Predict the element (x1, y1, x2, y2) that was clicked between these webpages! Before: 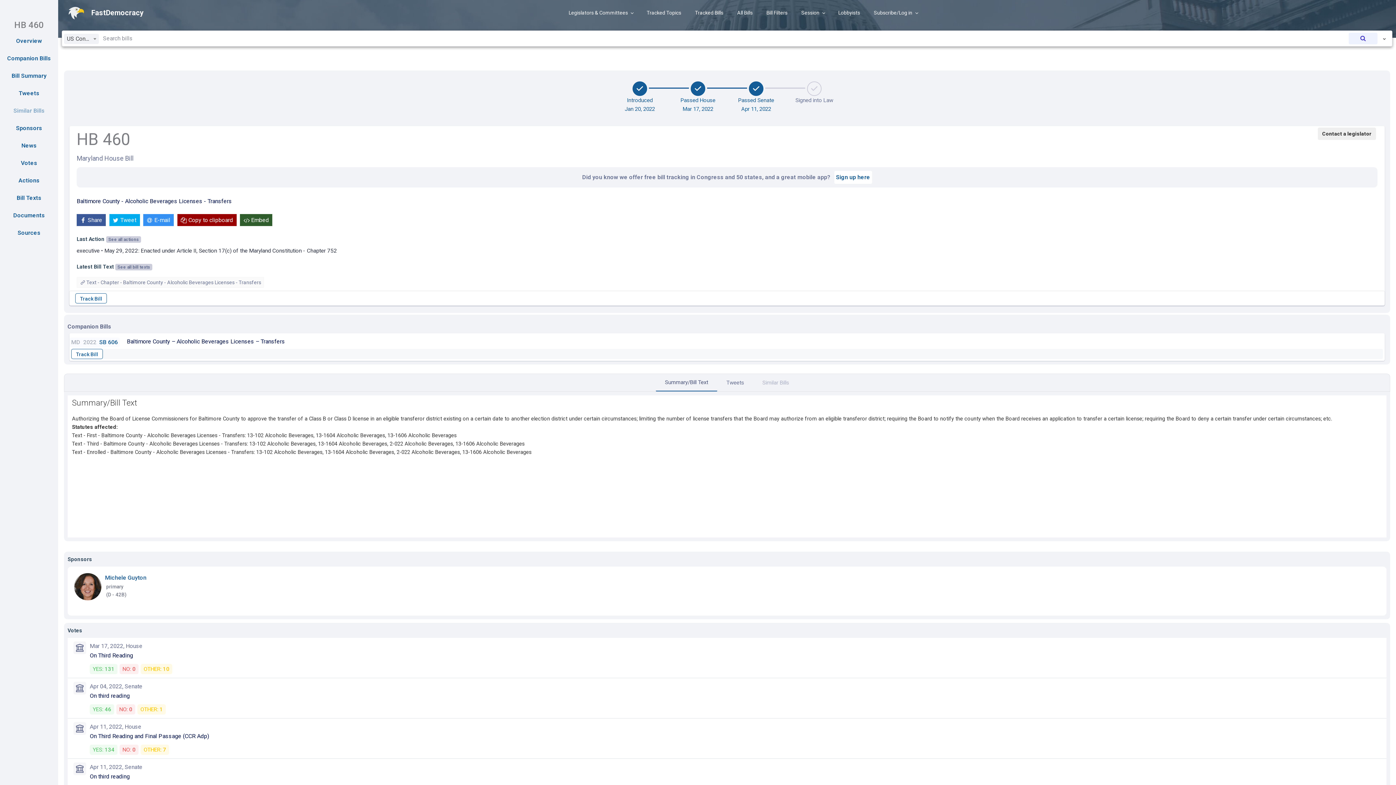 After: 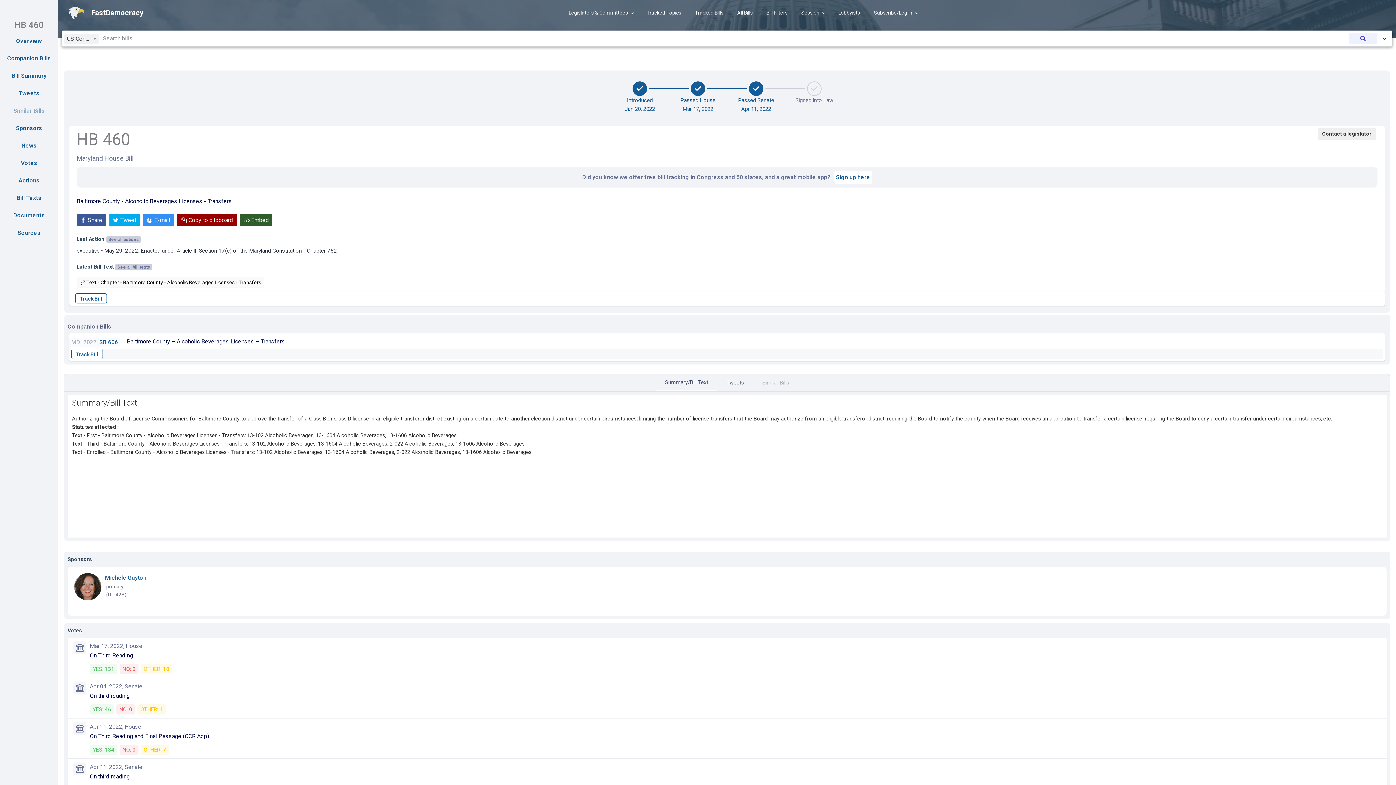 Action: bbox: (76, 277, 263, 288) label: Text - Chapter - Baltimore County - Alcoholic Beverages Licenses - Transfers